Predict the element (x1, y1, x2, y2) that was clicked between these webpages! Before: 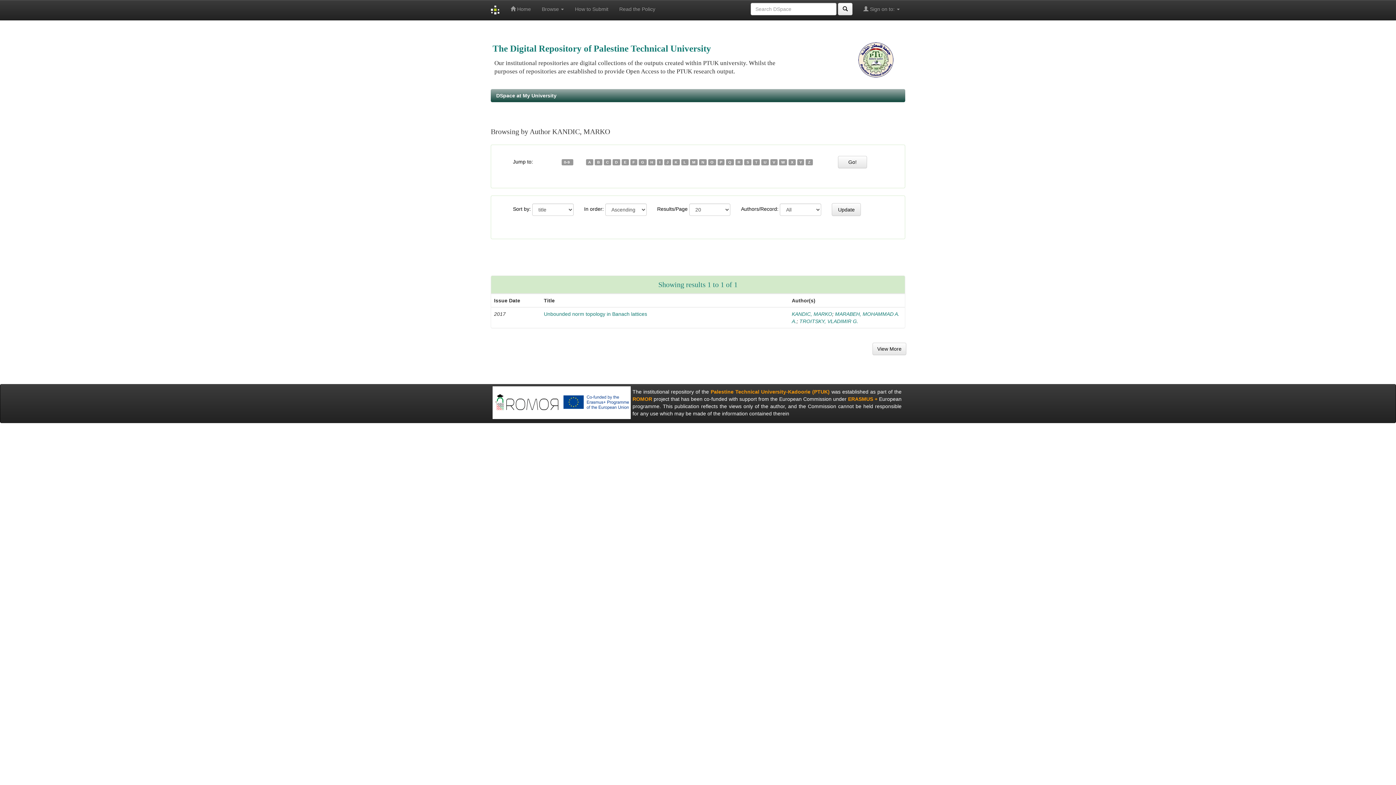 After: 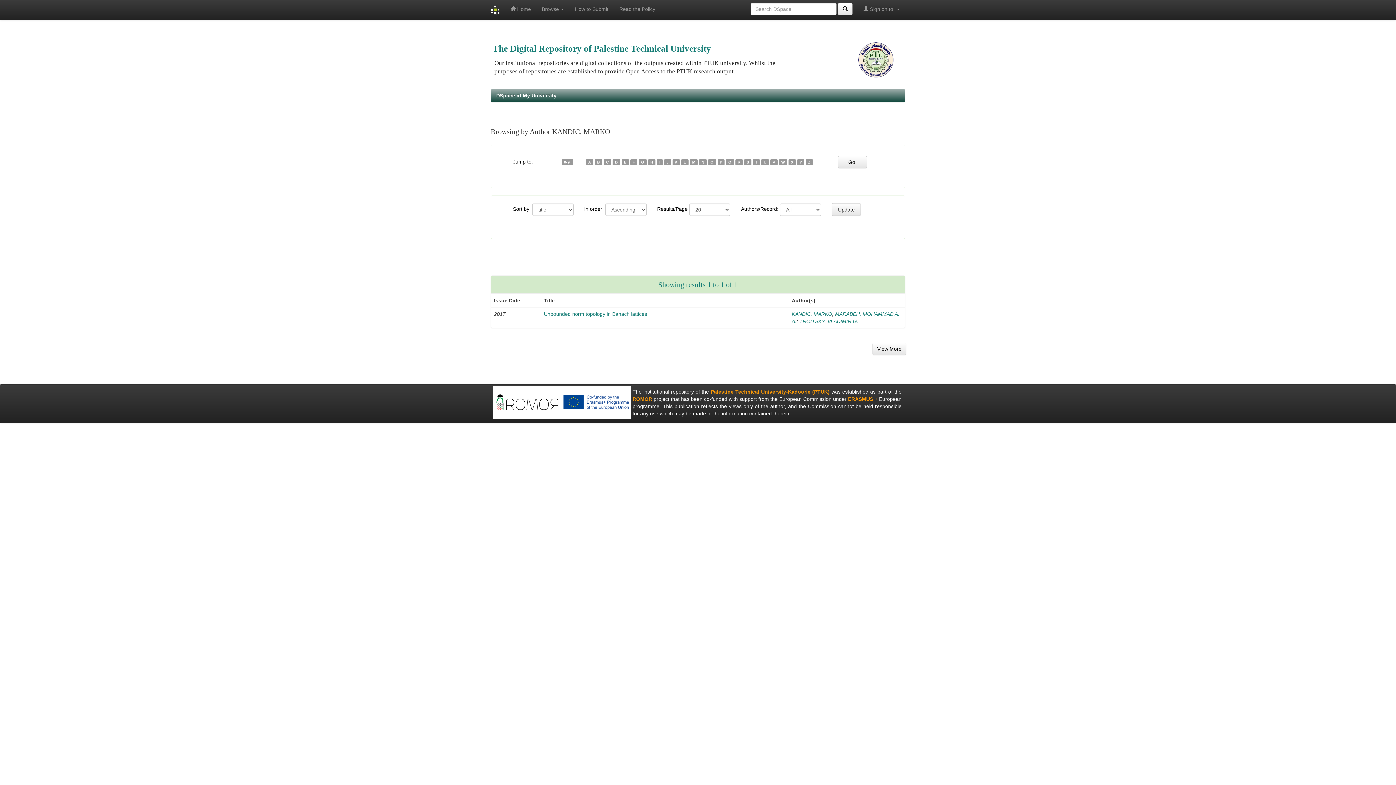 Action: label: R bbox: (735, 159, 743, 165)